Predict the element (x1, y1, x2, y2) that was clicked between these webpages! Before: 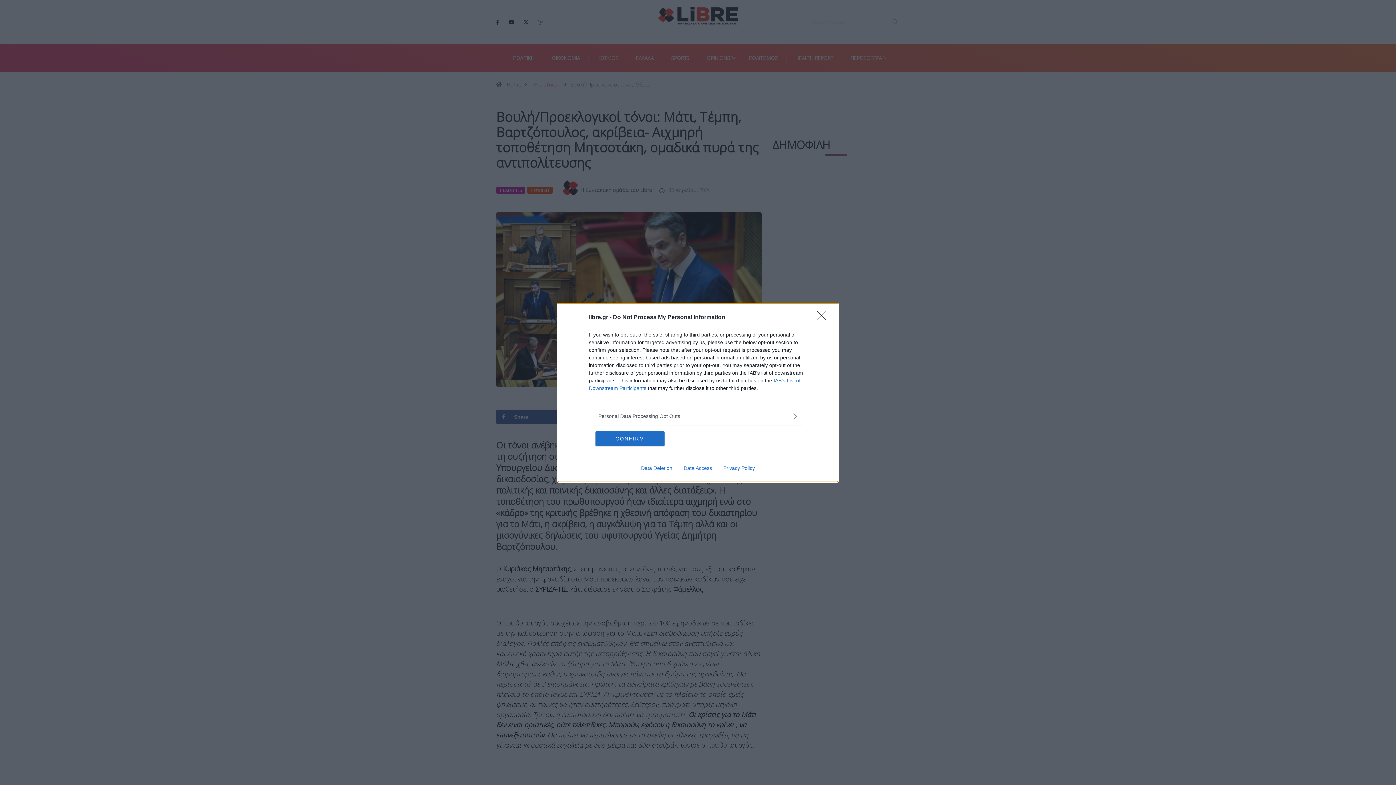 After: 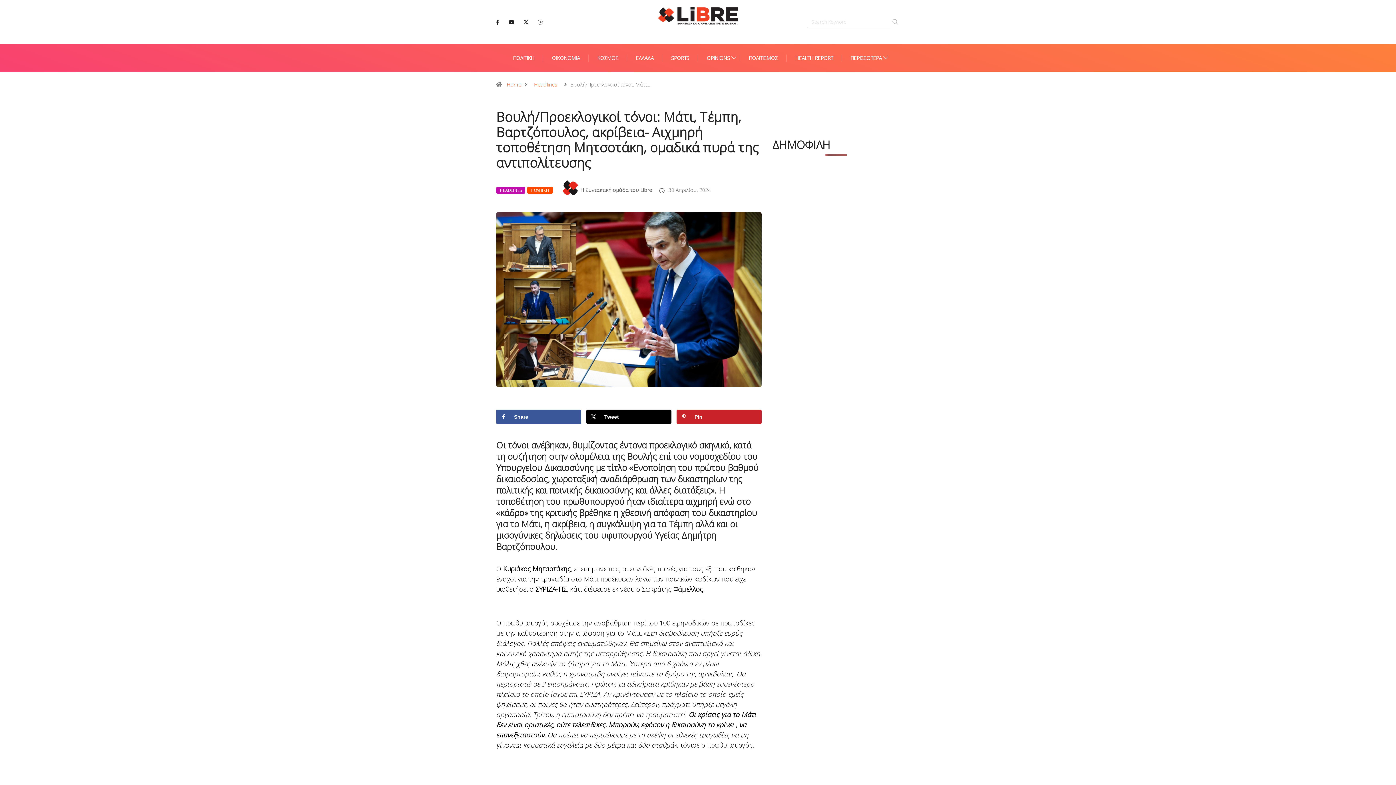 Action: bbox: (817, 310, 830, 324) label: Close